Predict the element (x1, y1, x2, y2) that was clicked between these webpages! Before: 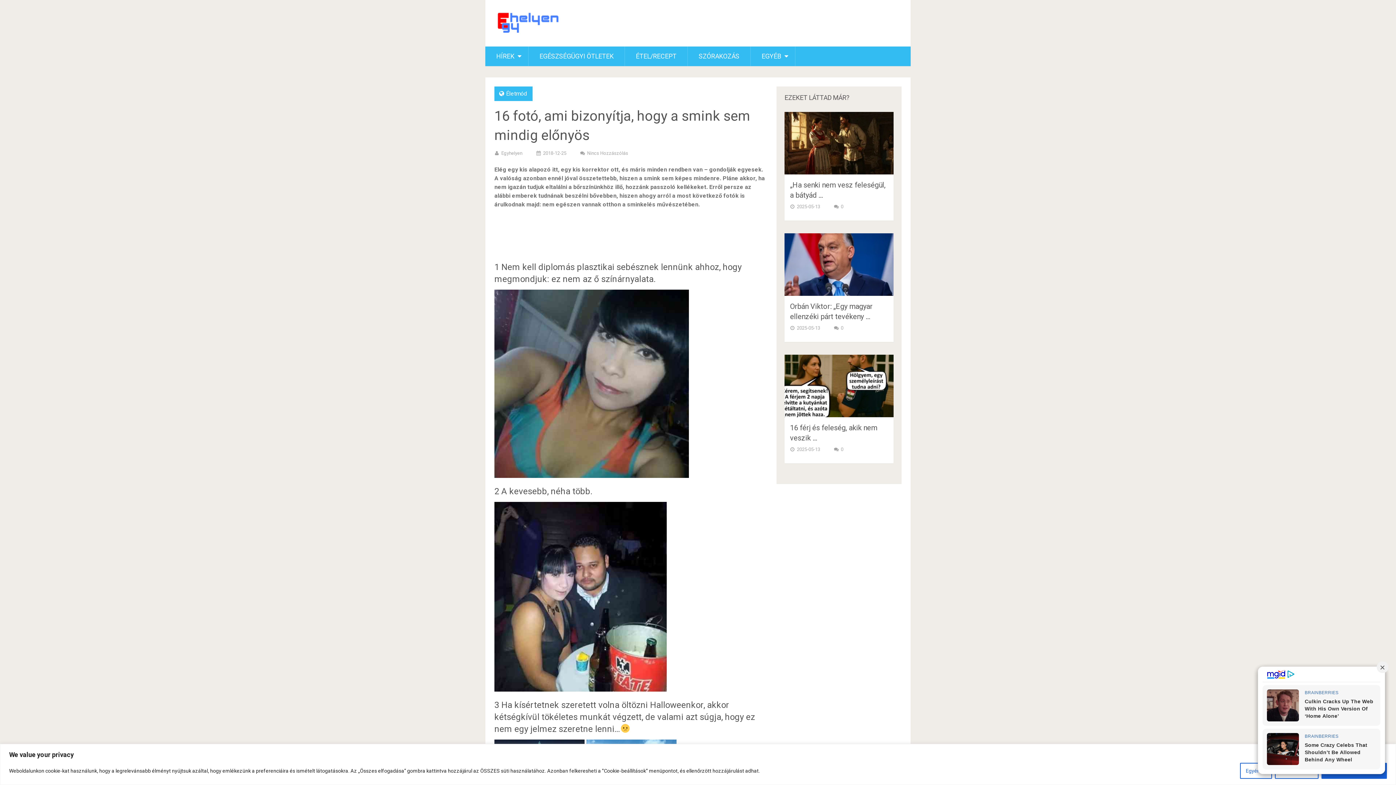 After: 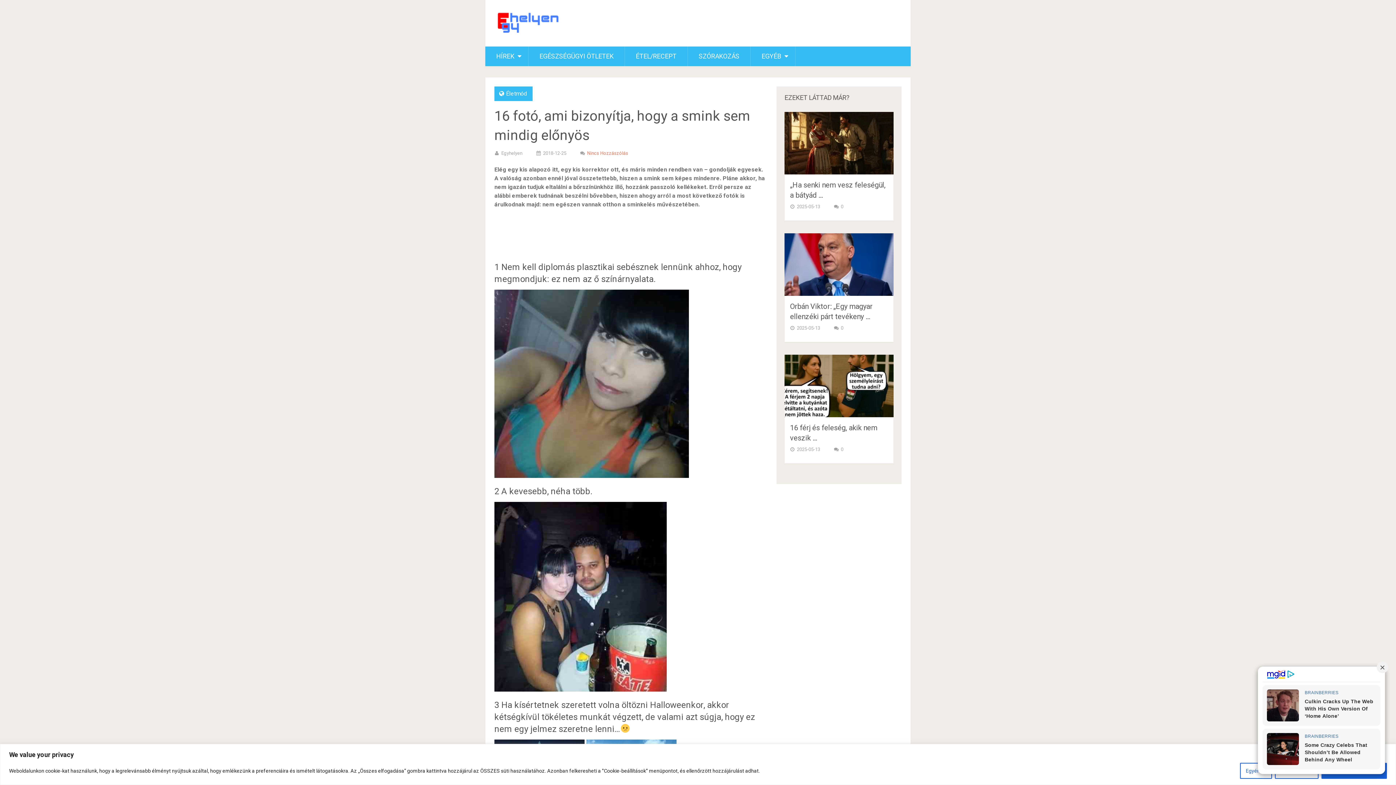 Action: label: Nincs Hozzászólás bbox: (587, 150, 628, 156)